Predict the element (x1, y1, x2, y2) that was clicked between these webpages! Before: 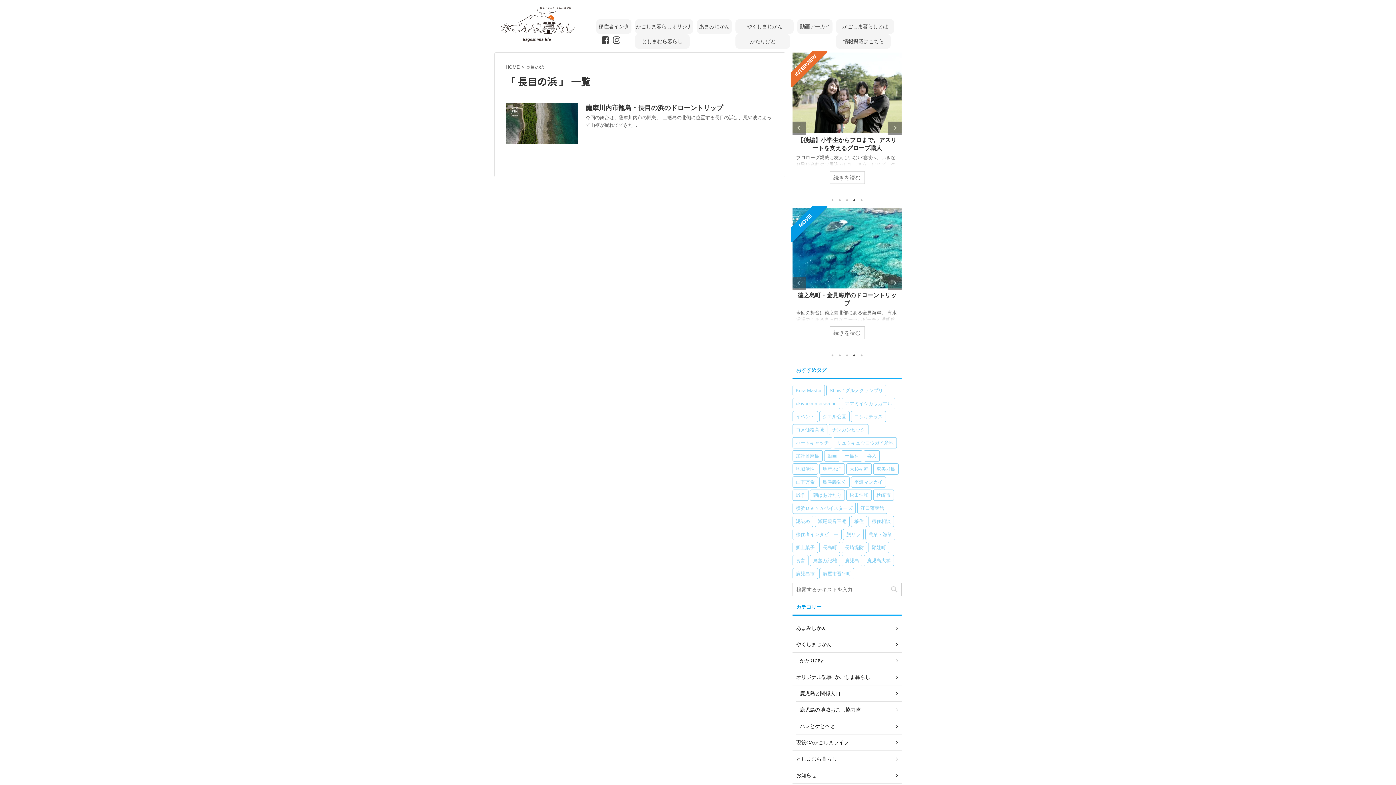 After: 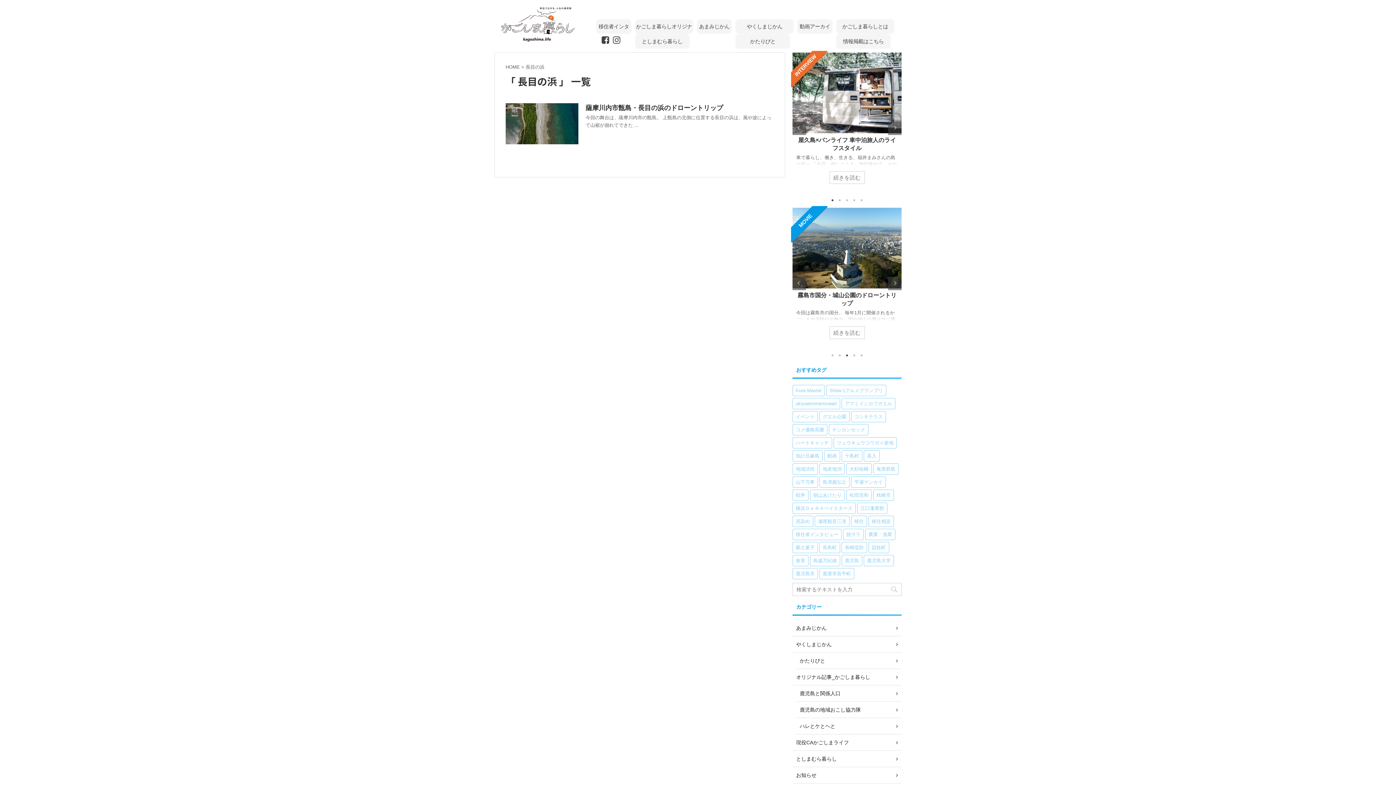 Action: bbox: (829, 196, 836, 204) label: 1 of 5